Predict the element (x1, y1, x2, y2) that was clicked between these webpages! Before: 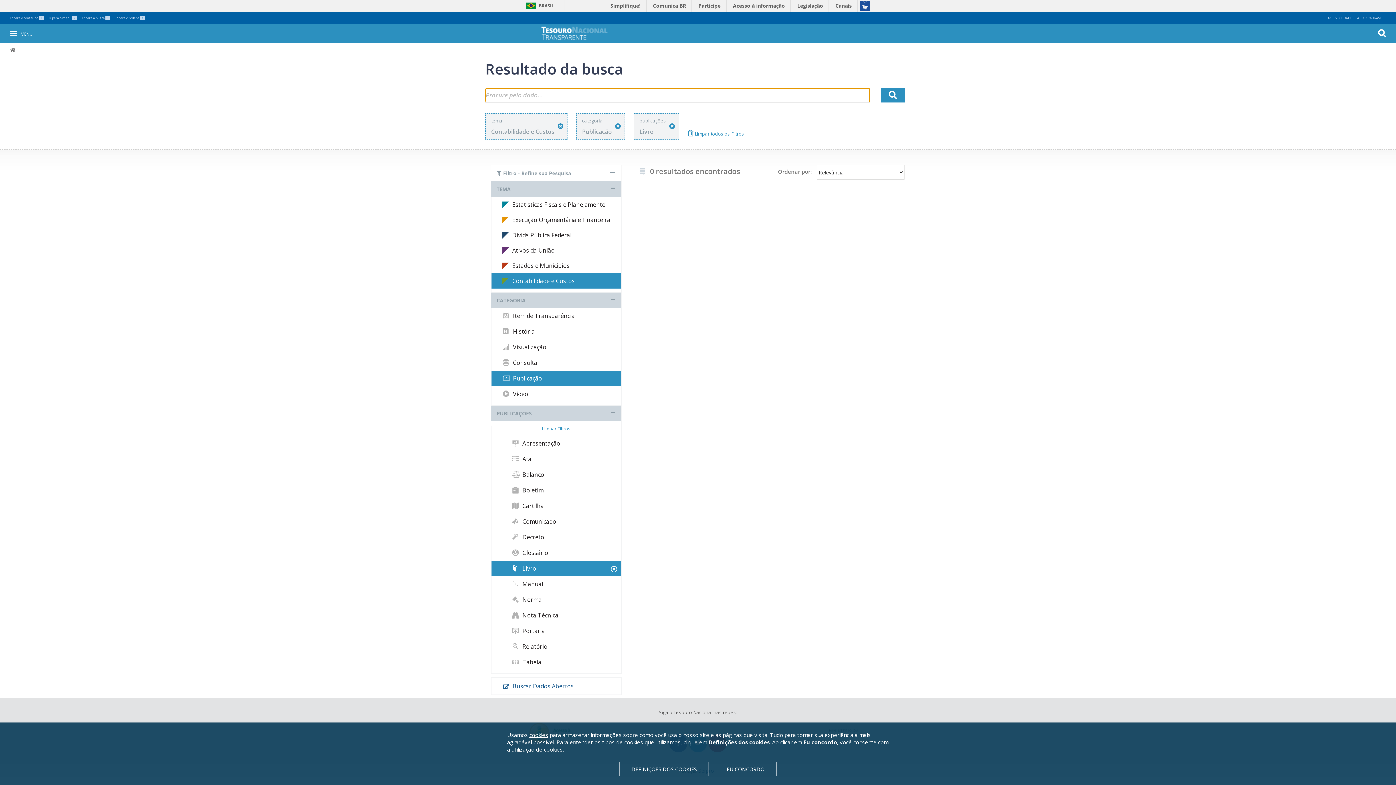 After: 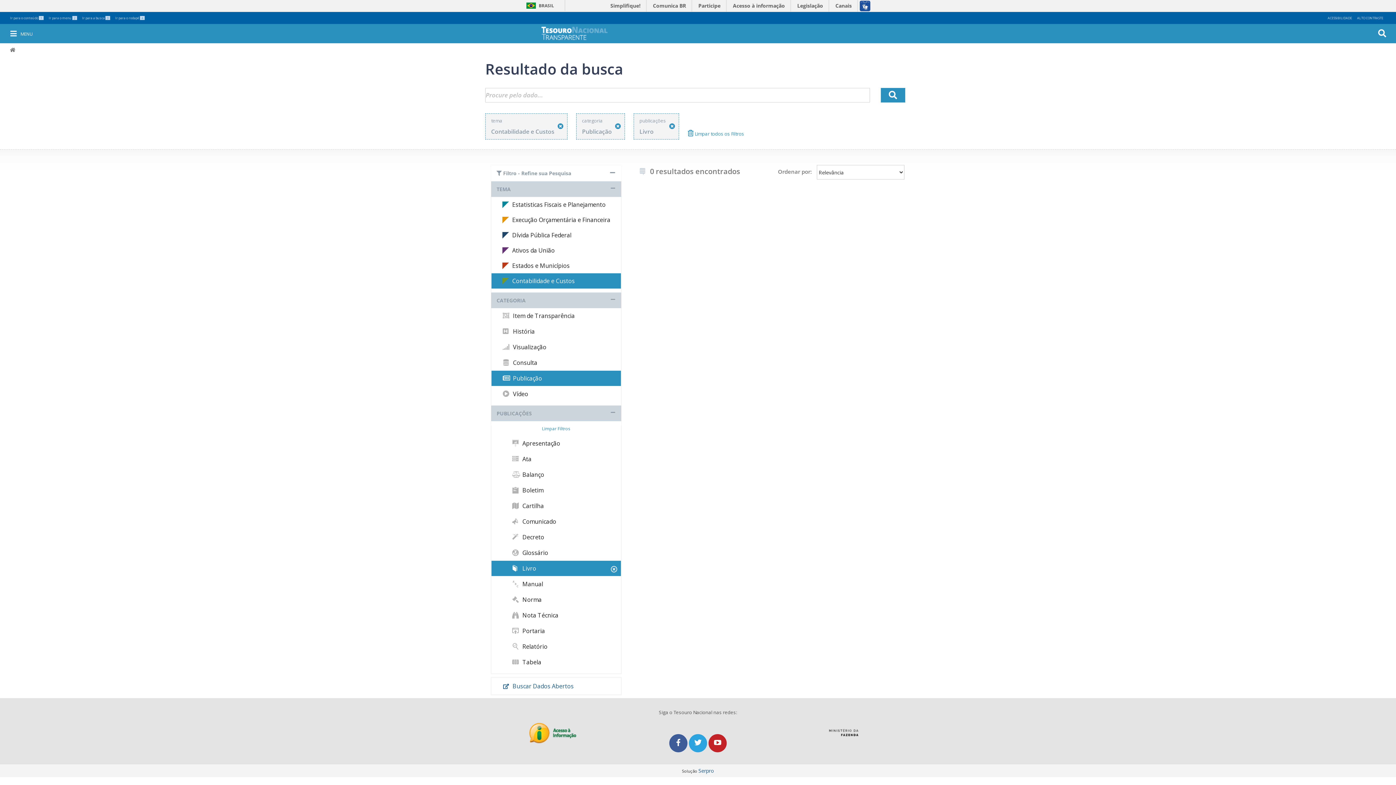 Action: label: EU CONCORDO bbox: (714, 762, 776, 776)